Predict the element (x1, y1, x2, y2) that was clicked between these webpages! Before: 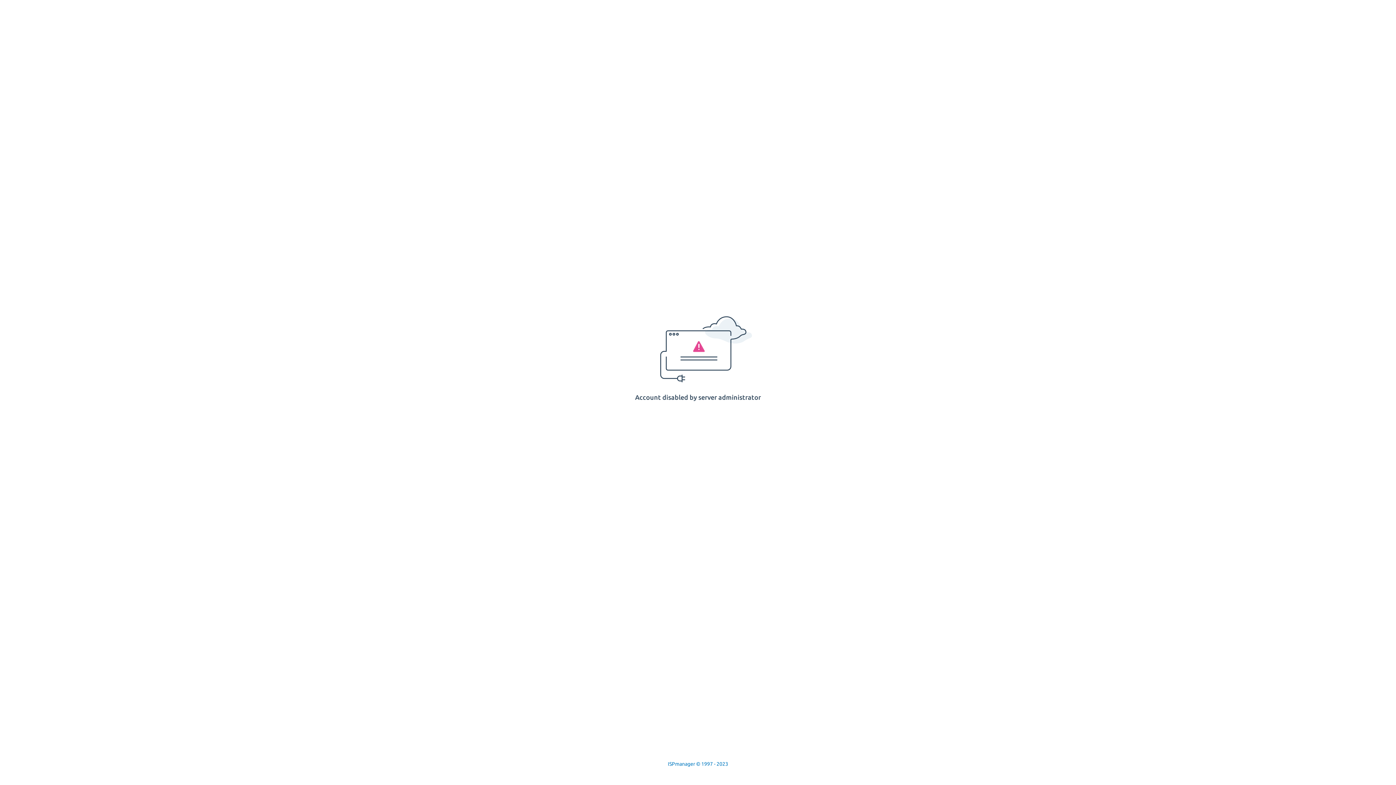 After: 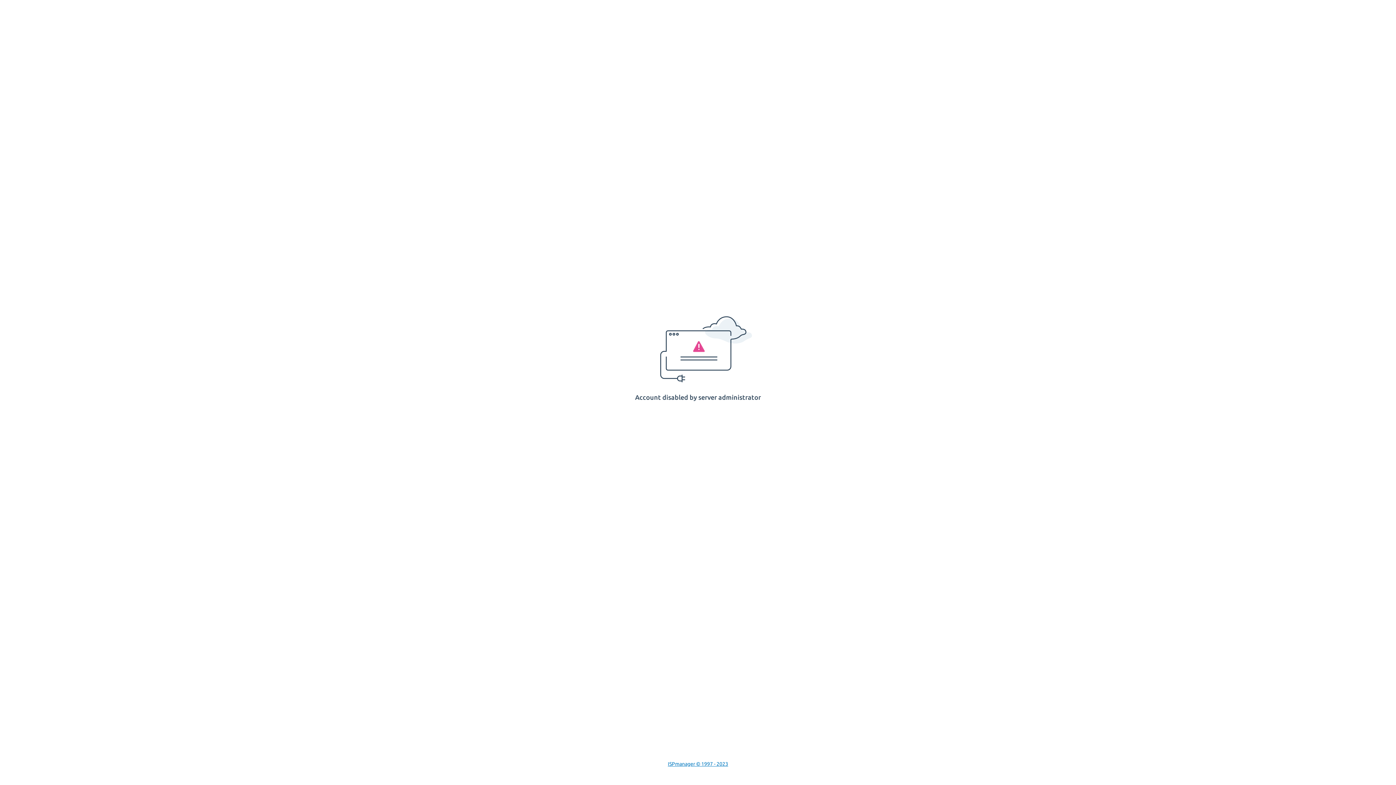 Action: label: ISPmanager © 1997 - 2023 bbox: (668, 761, 728, 767)